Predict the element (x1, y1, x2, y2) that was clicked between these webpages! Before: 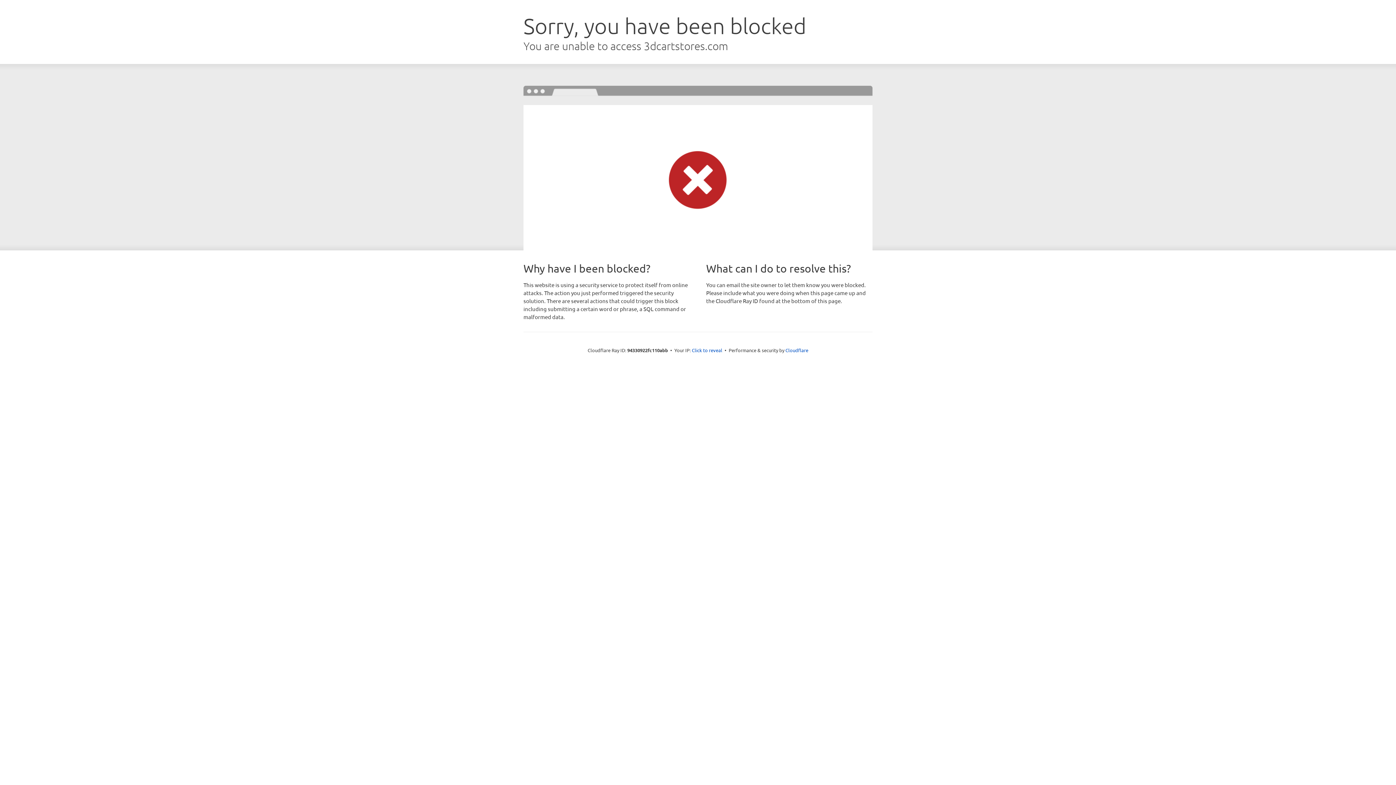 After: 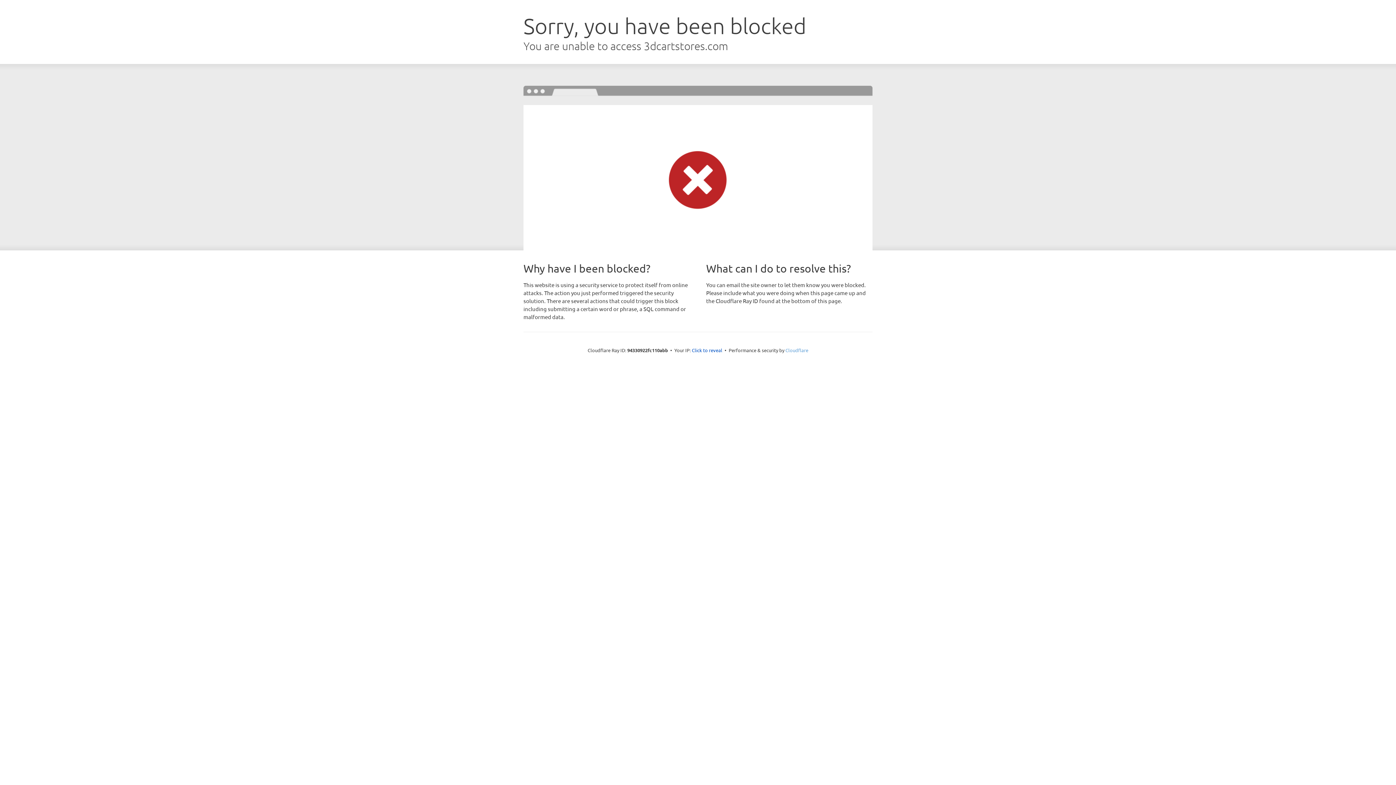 Action: label: Cloudflare bbox: (785, 347, 808, 353)